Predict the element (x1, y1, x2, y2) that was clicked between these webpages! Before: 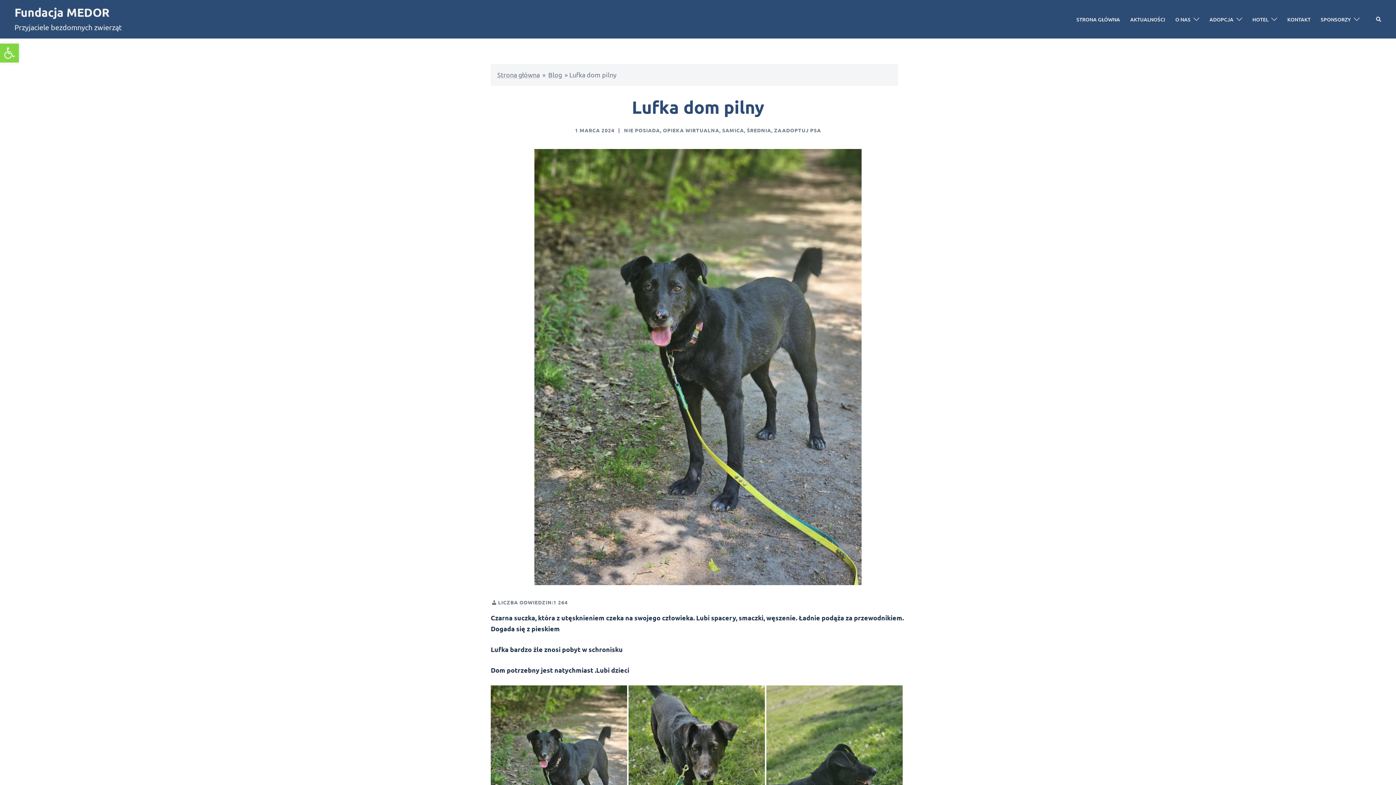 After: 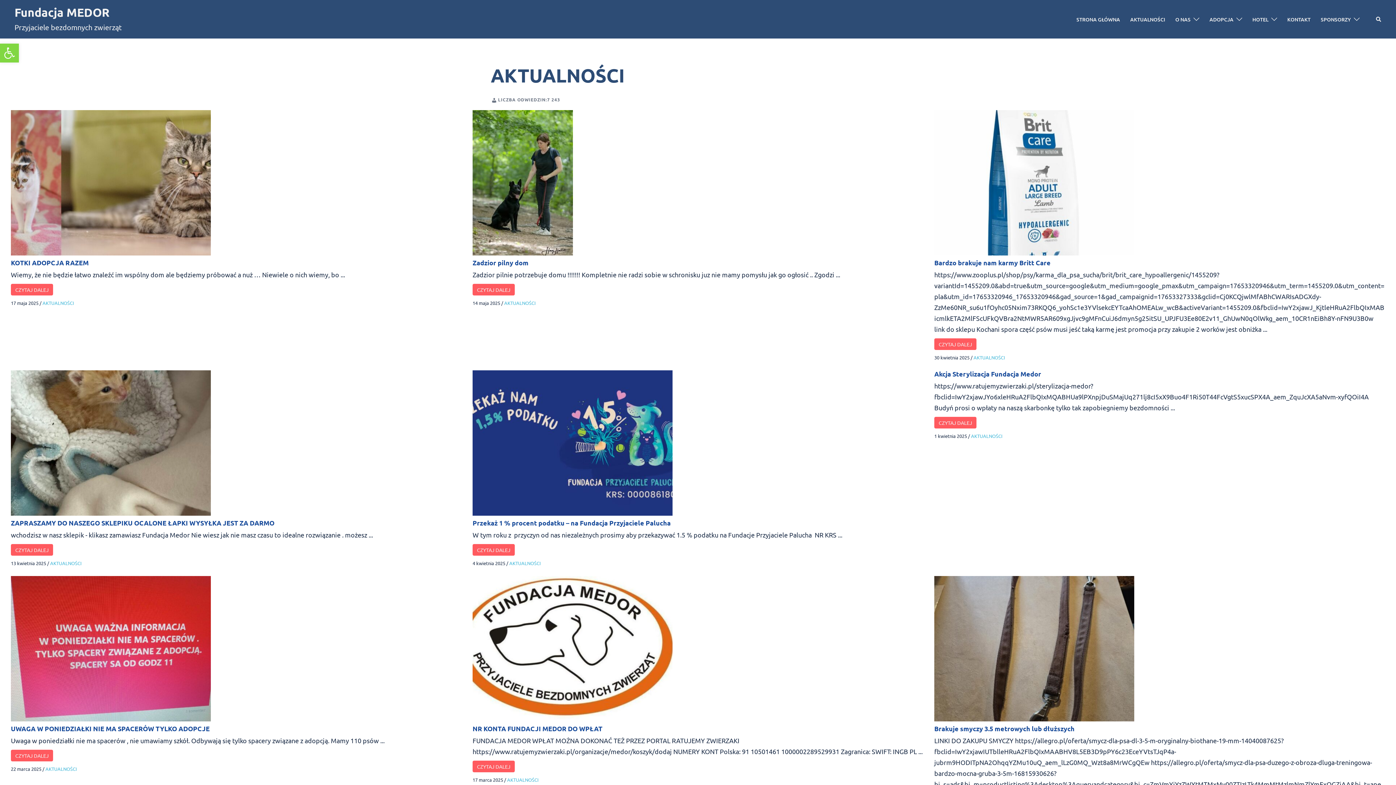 Action: label: AKTUALNOŚCI bbox: (1130, 15, 1165, 23)